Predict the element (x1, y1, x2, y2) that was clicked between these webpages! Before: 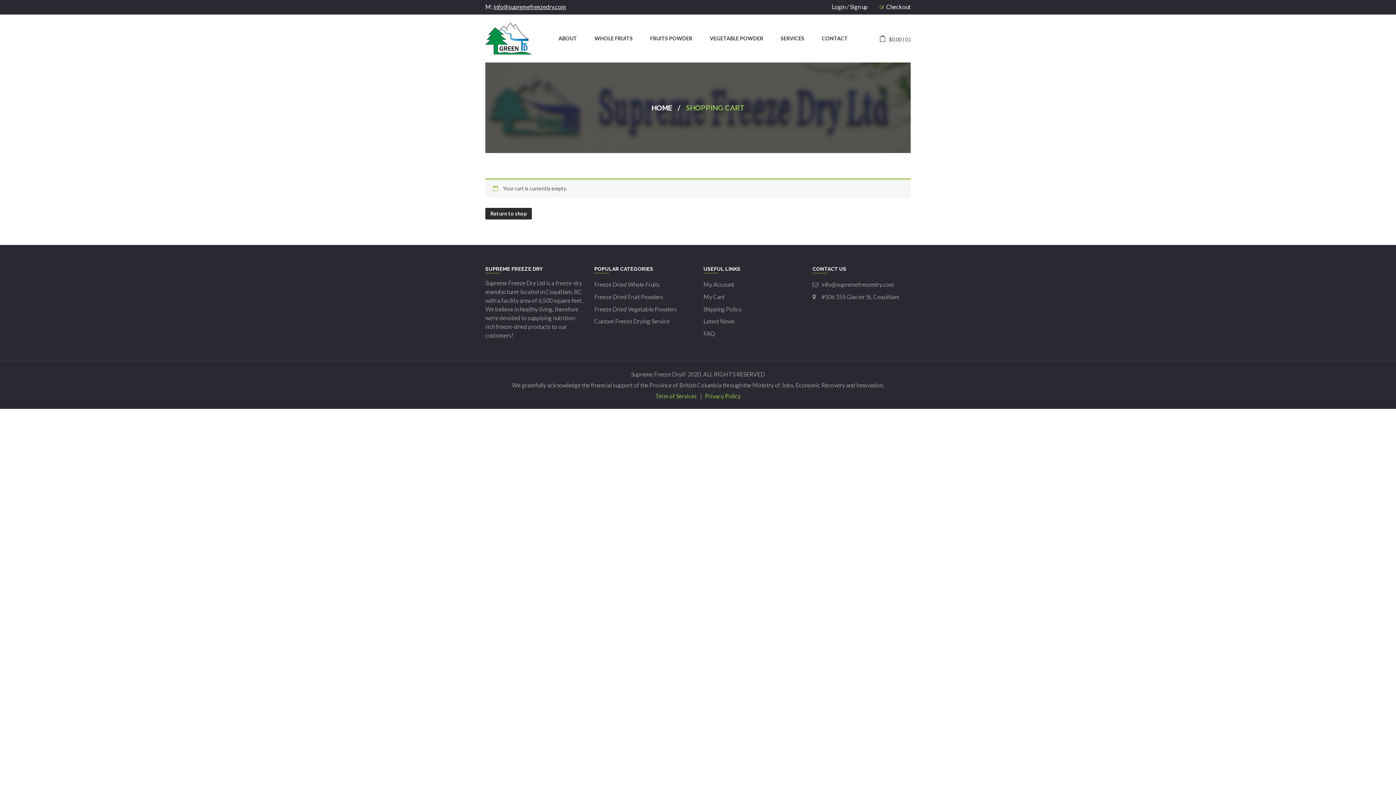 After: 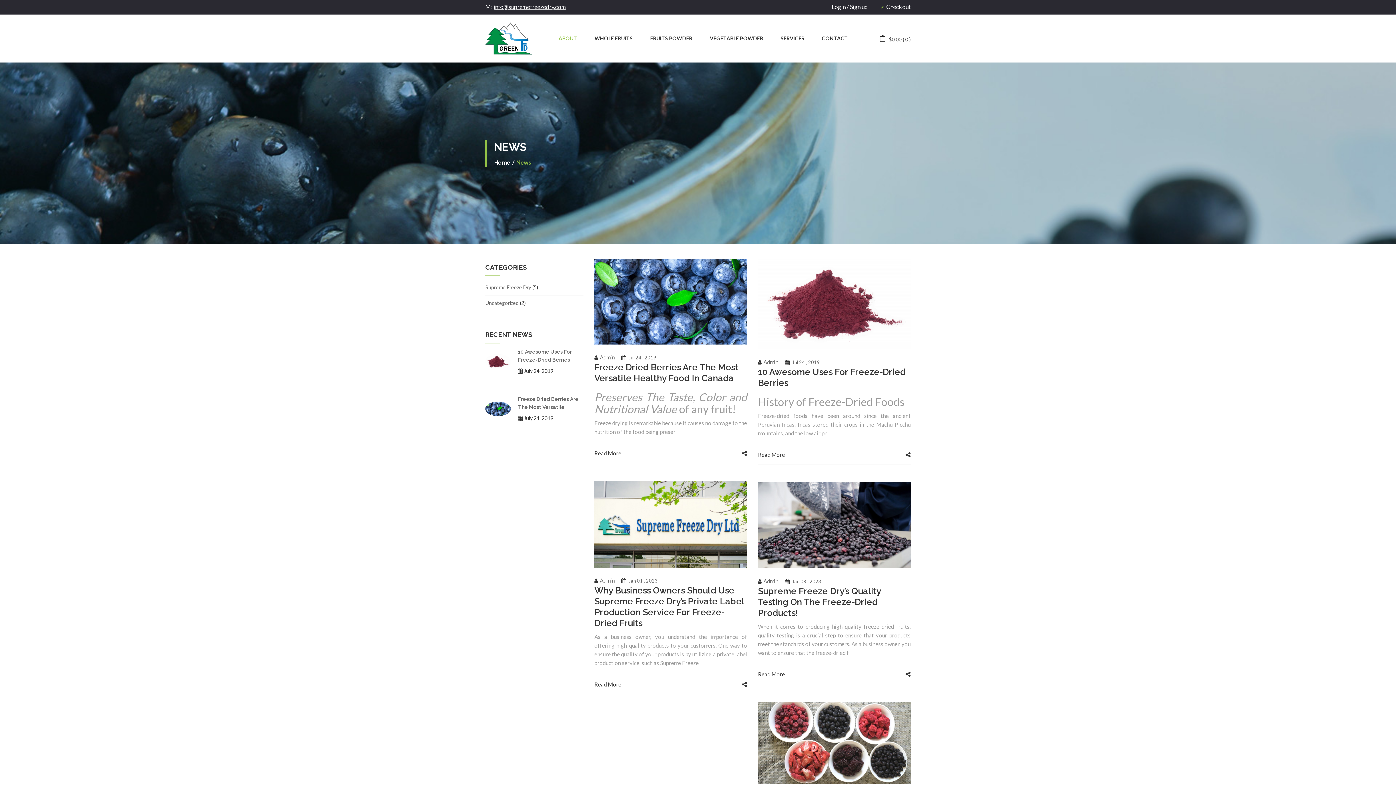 Action: bbox: (703, 317, 734, 325) label: Latest News